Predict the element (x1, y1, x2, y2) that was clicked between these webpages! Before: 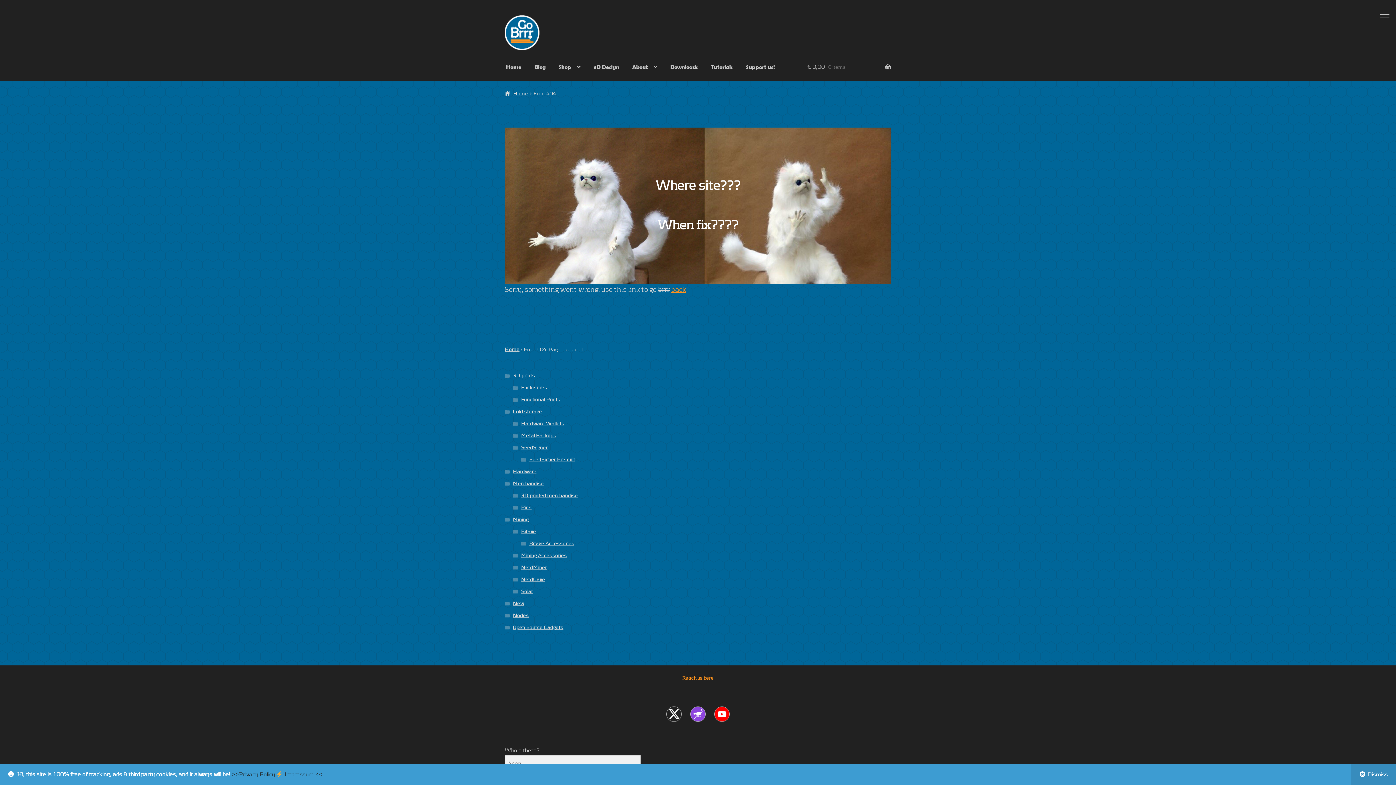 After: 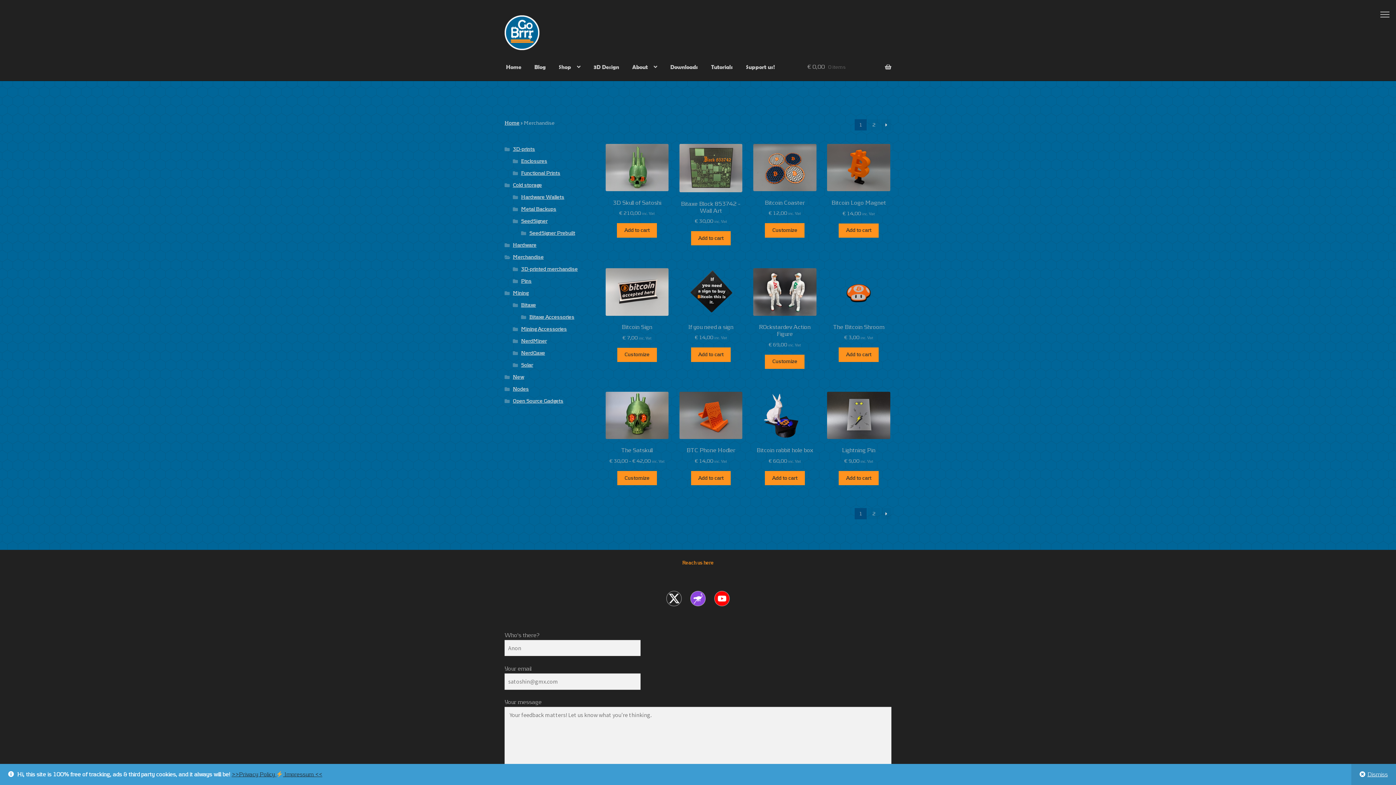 Action: label: Merchandise bbox: (512, 481, 543, 486)